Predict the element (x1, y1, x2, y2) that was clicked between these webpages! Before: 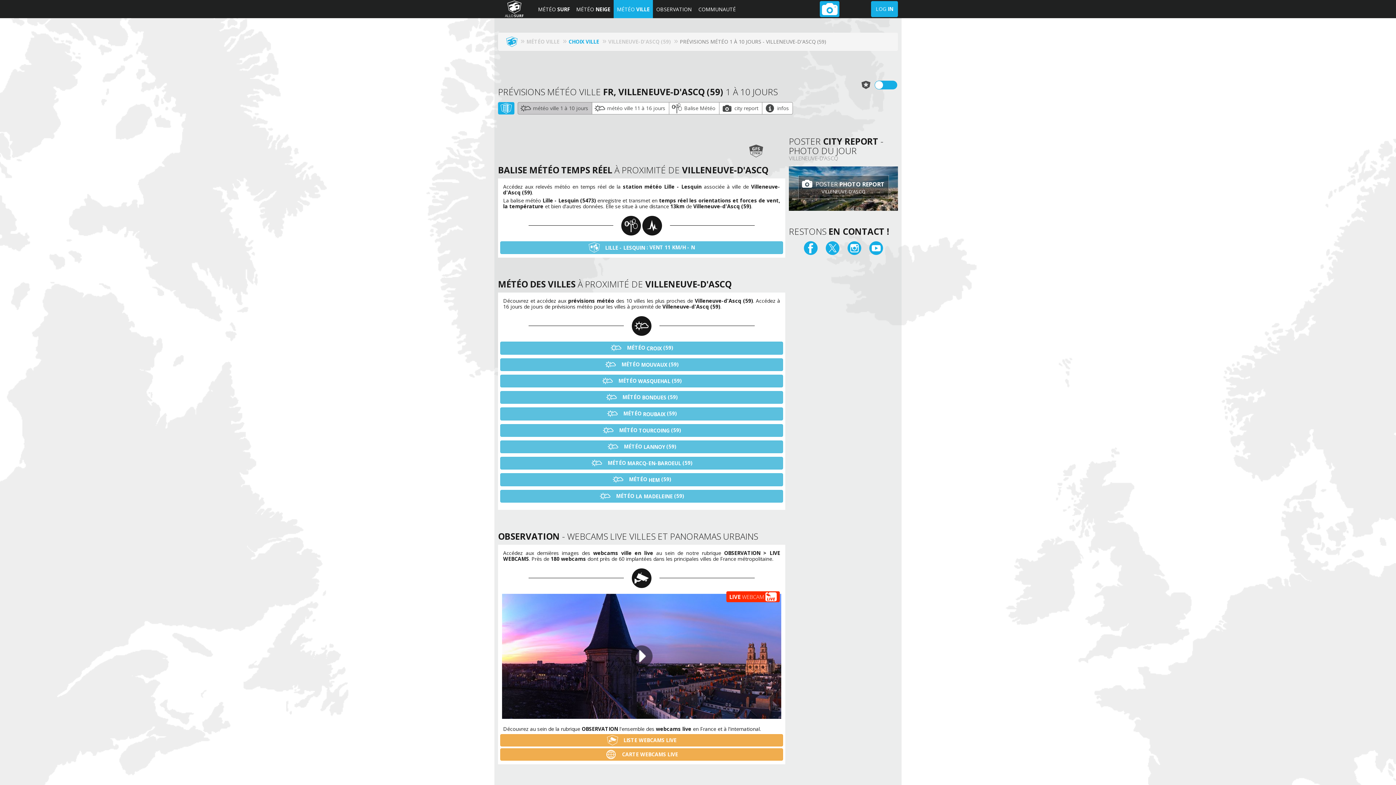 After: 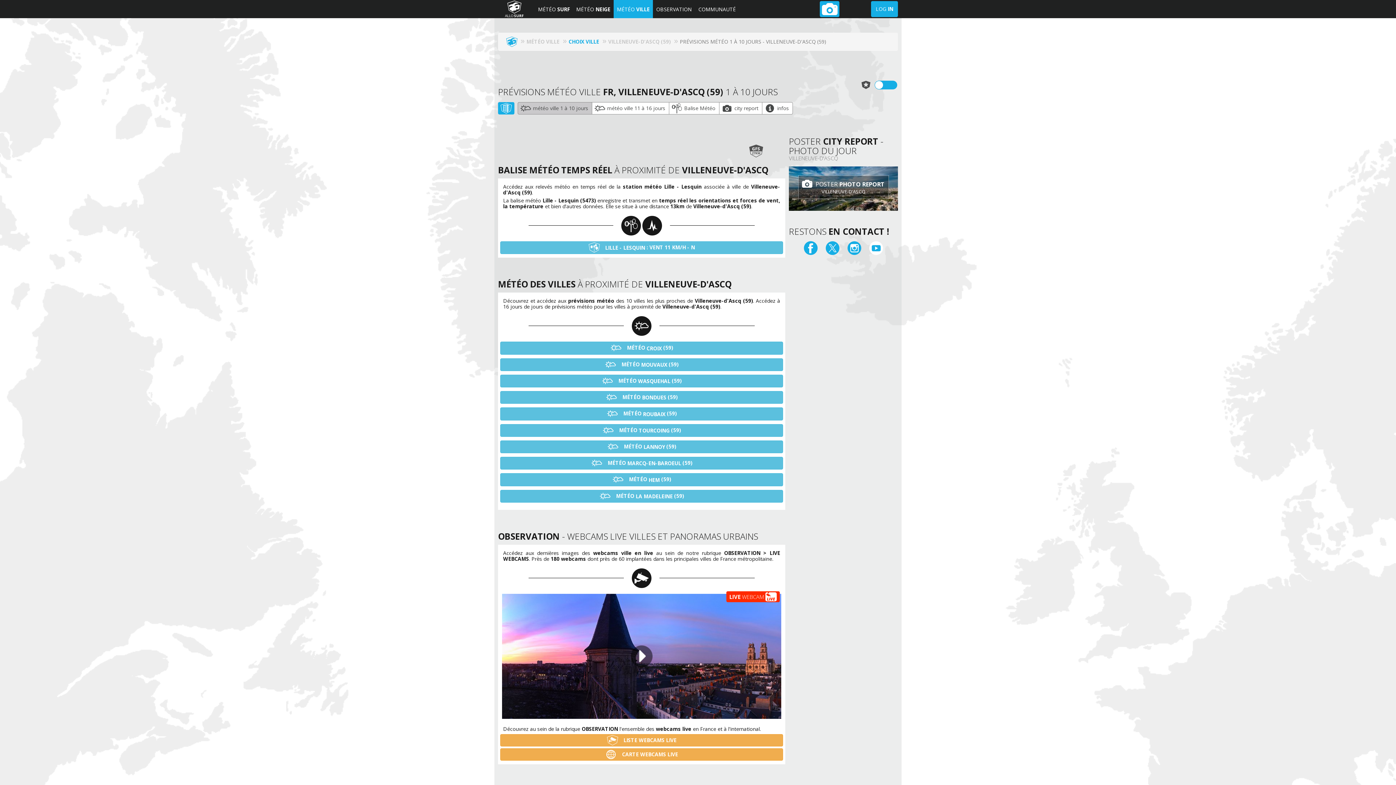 Action: bbox: (870, 241, 882, 254)